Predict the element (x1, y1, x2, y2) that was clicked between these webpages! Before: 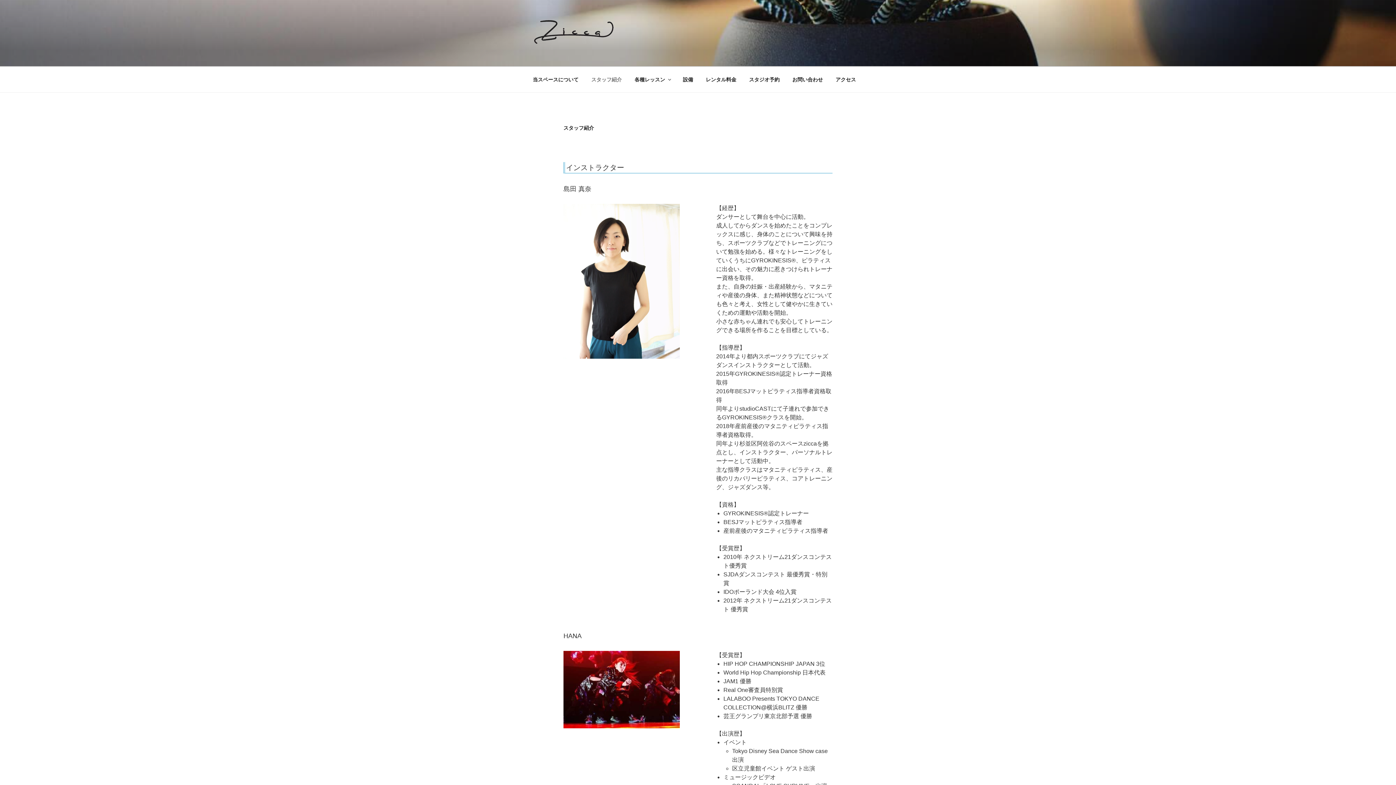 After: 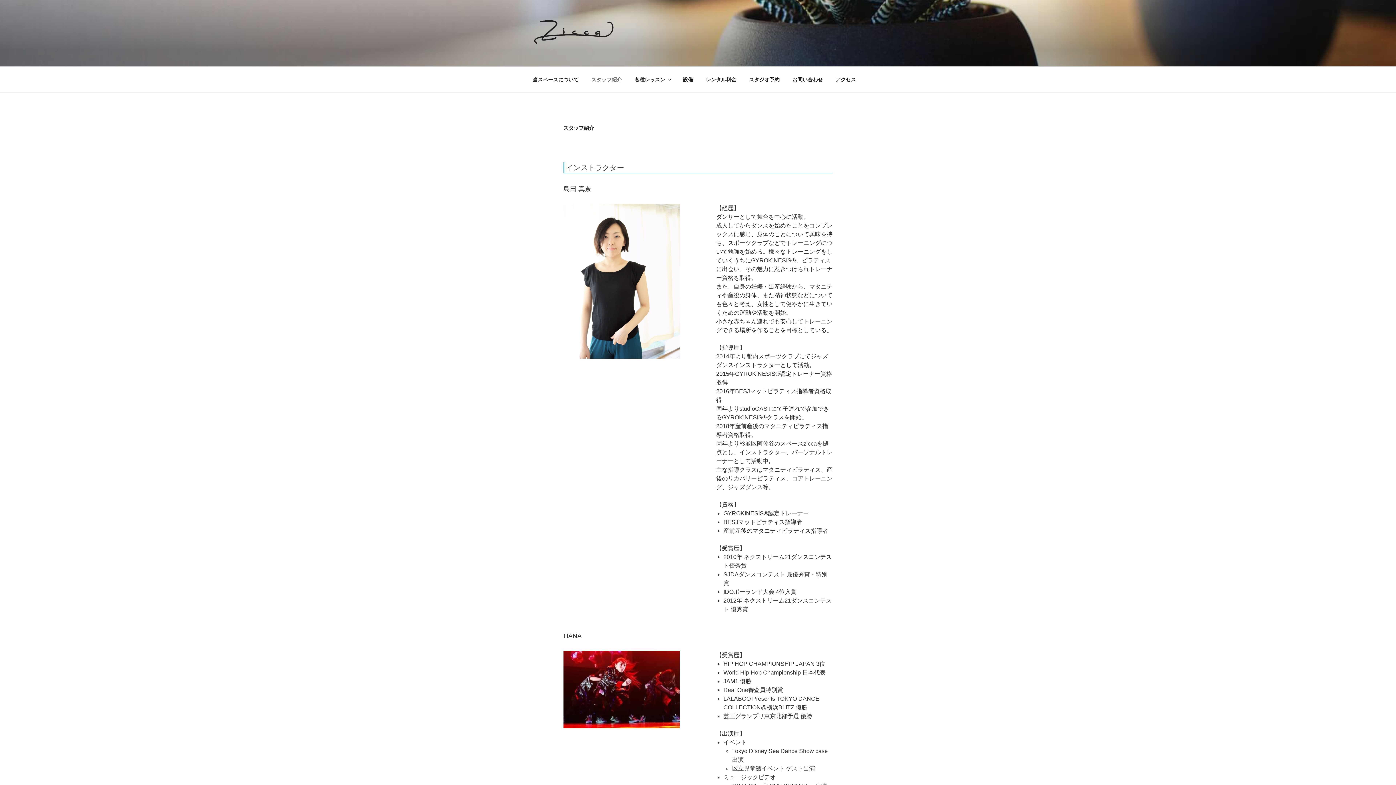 Action: bbox: (585, 70, 628, 88) label: スタッフ紹介